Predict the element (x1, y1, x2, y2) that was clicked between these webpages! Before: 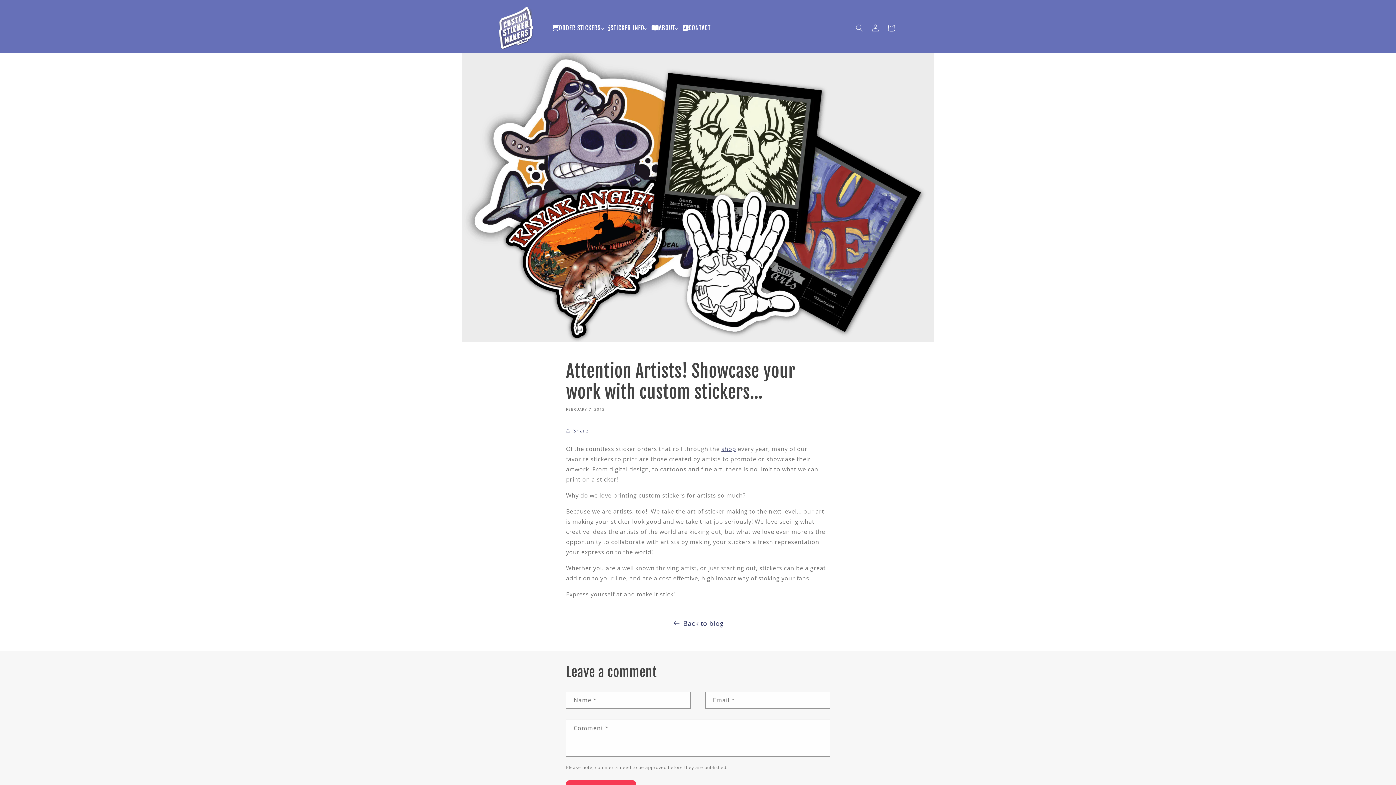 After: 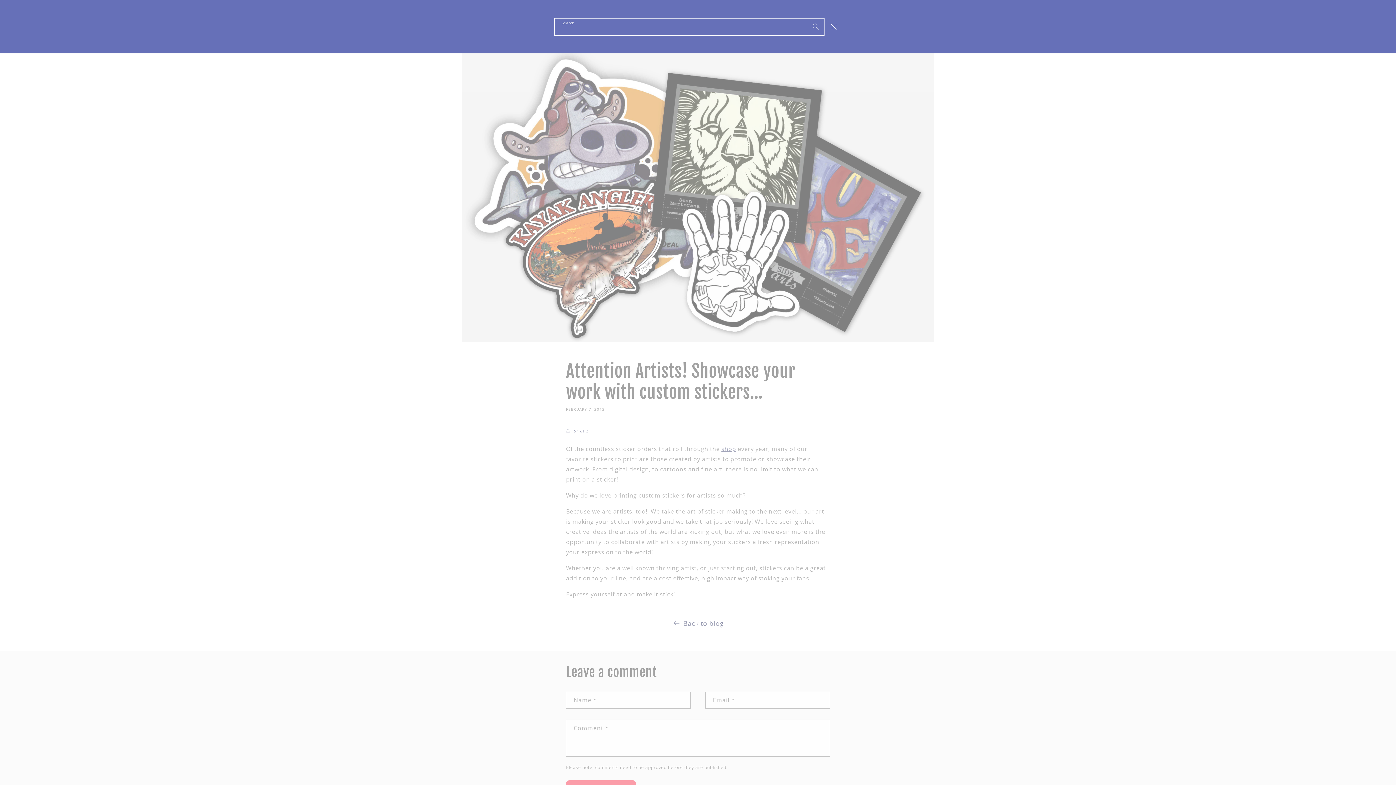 Action: label: Search bbox: (851, 19, 867, 35)